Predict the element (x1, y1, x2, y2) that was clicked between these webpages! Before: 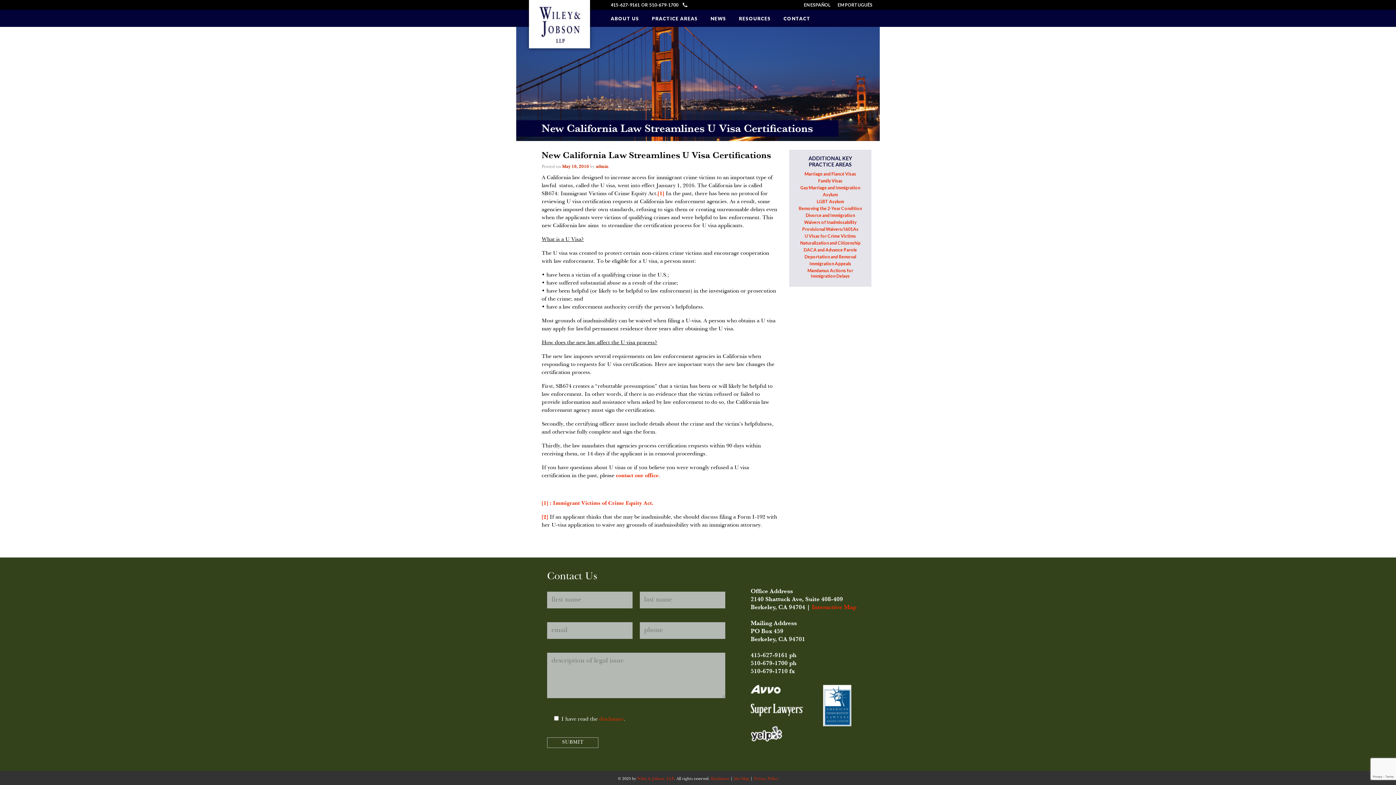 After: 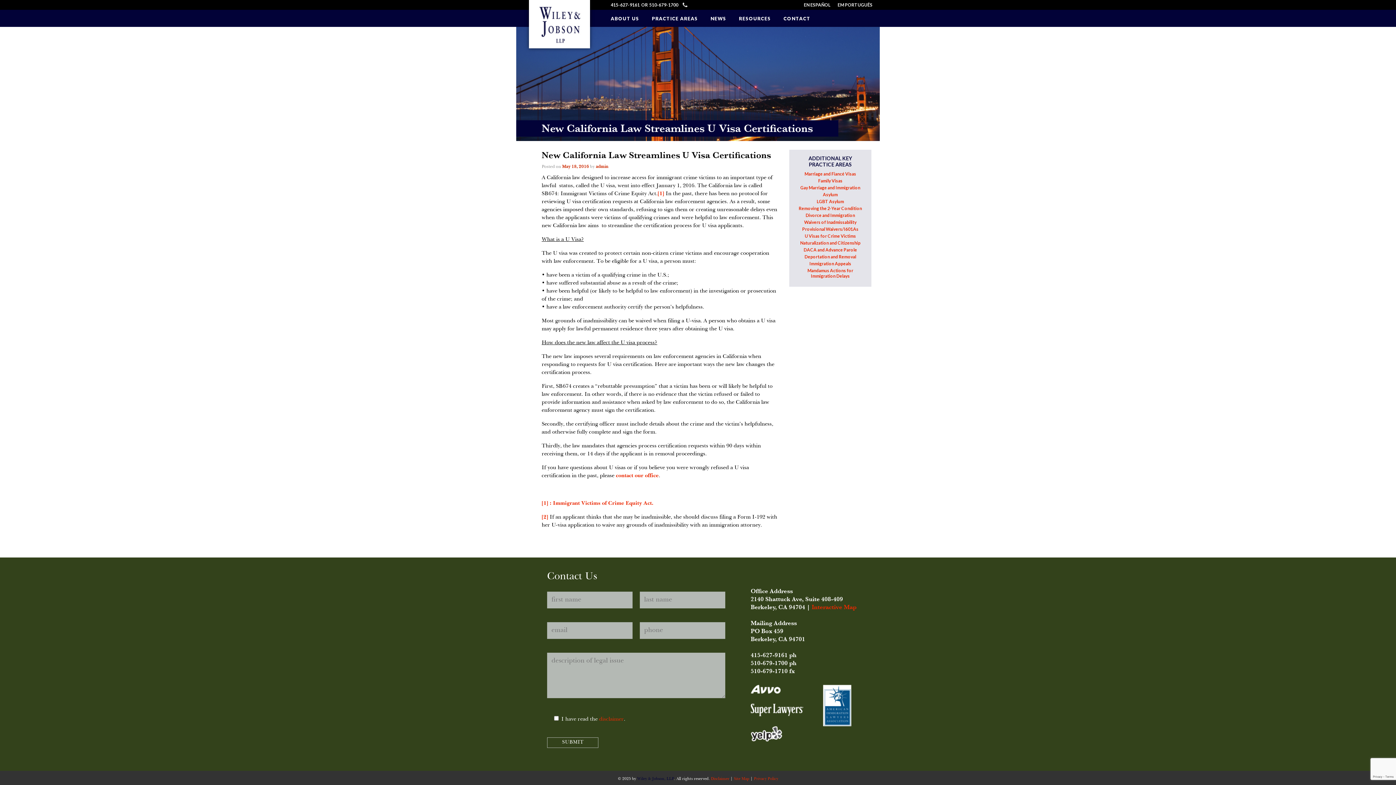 Action: label: Wiley & Jobson, LLP bbox: (637, 777, 674, 781)